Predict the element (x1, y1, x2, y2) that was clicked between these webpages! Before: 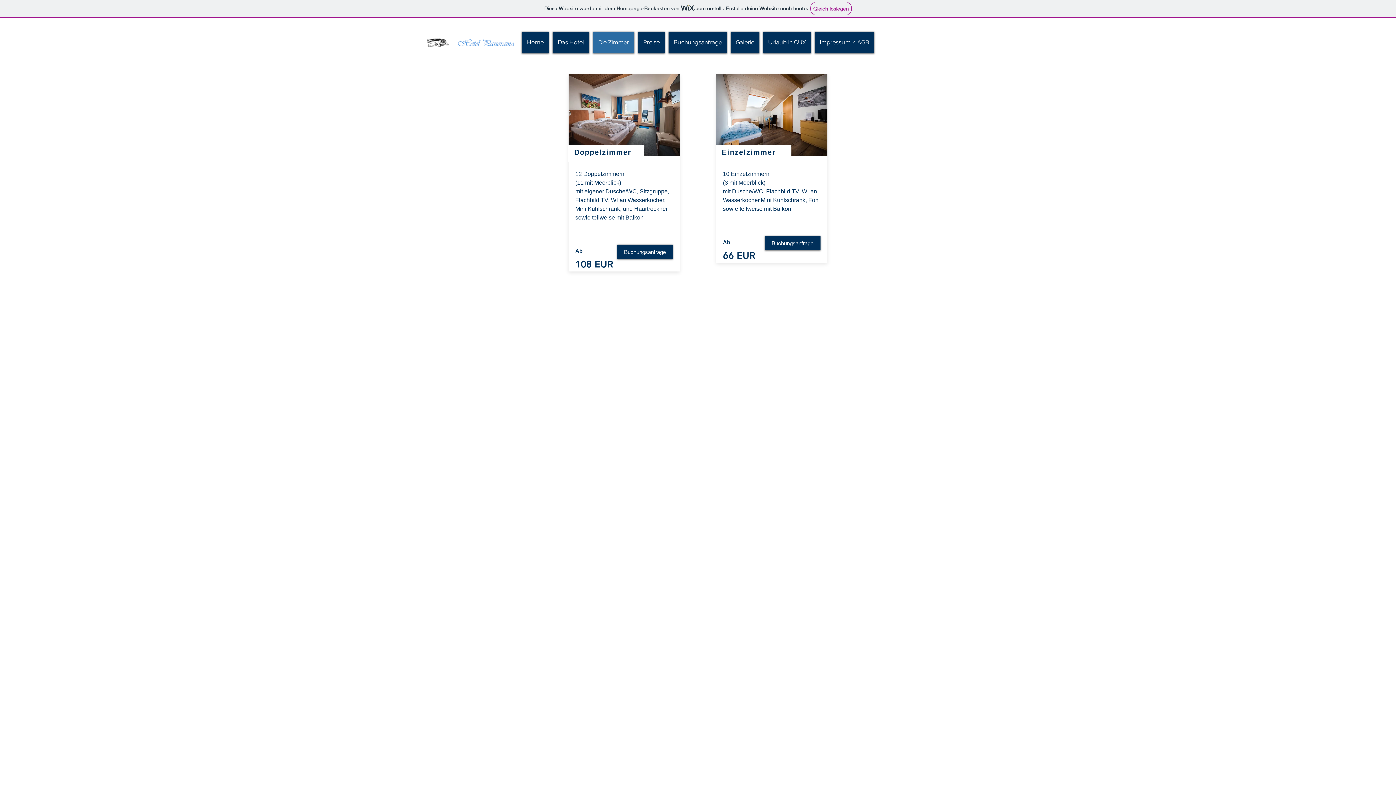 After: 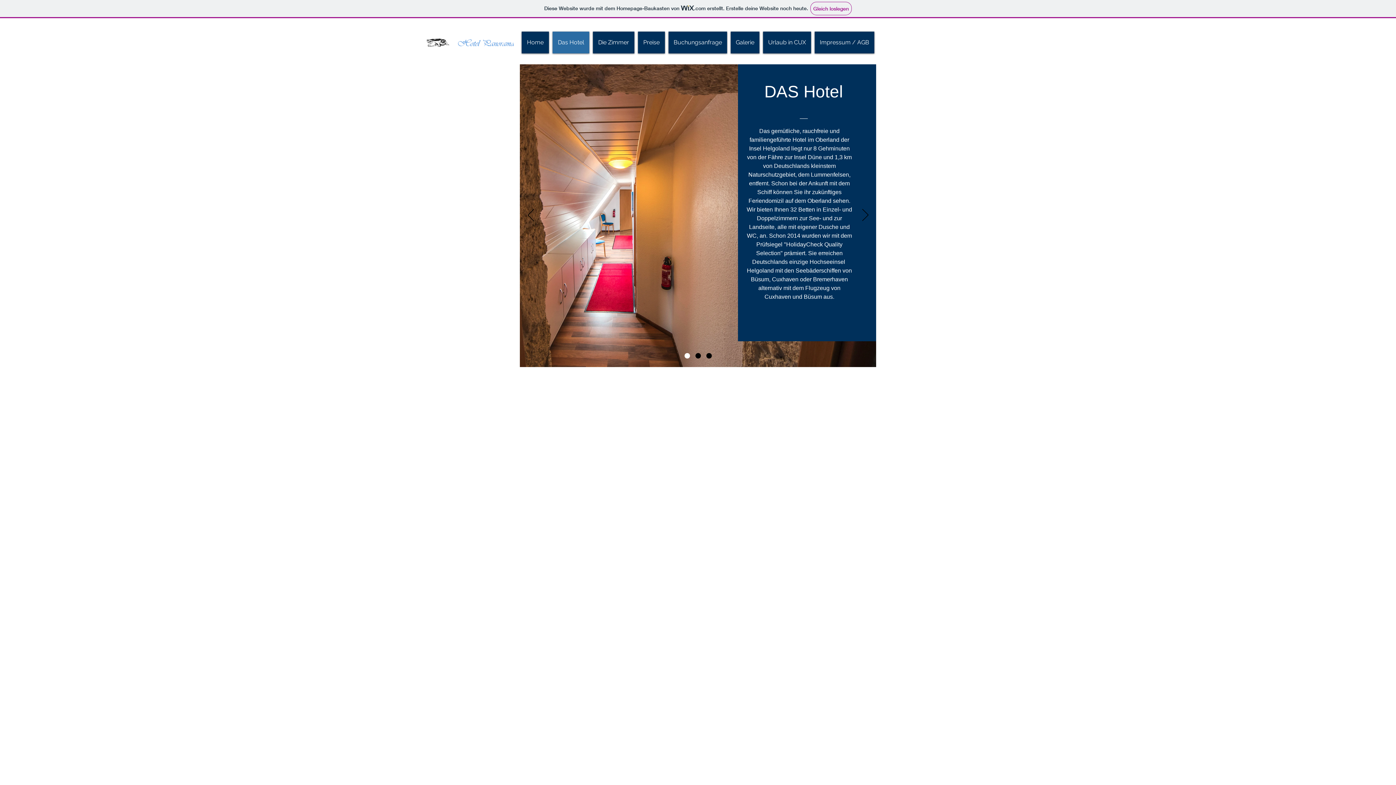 Action: bbox: (552, 31, 589, 53) label: Das Hotel